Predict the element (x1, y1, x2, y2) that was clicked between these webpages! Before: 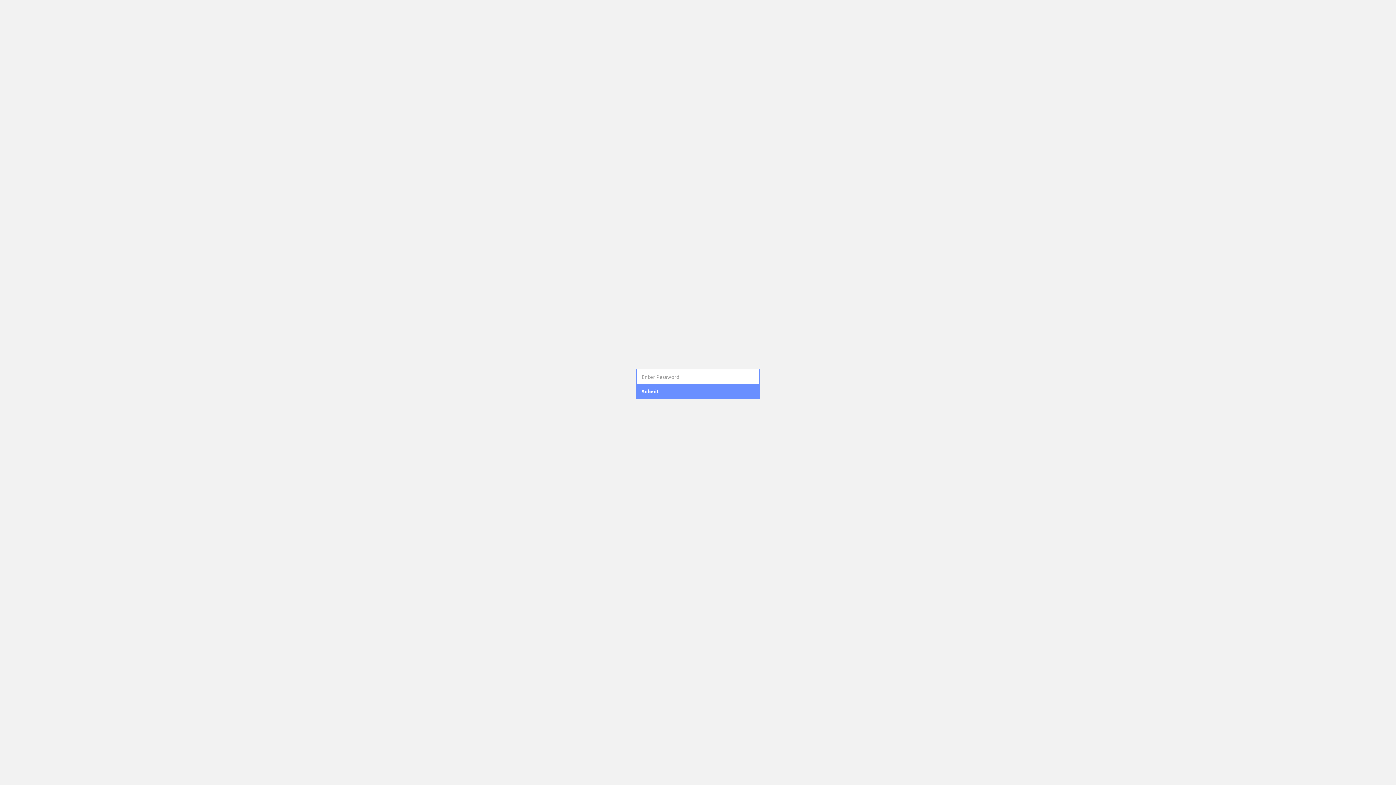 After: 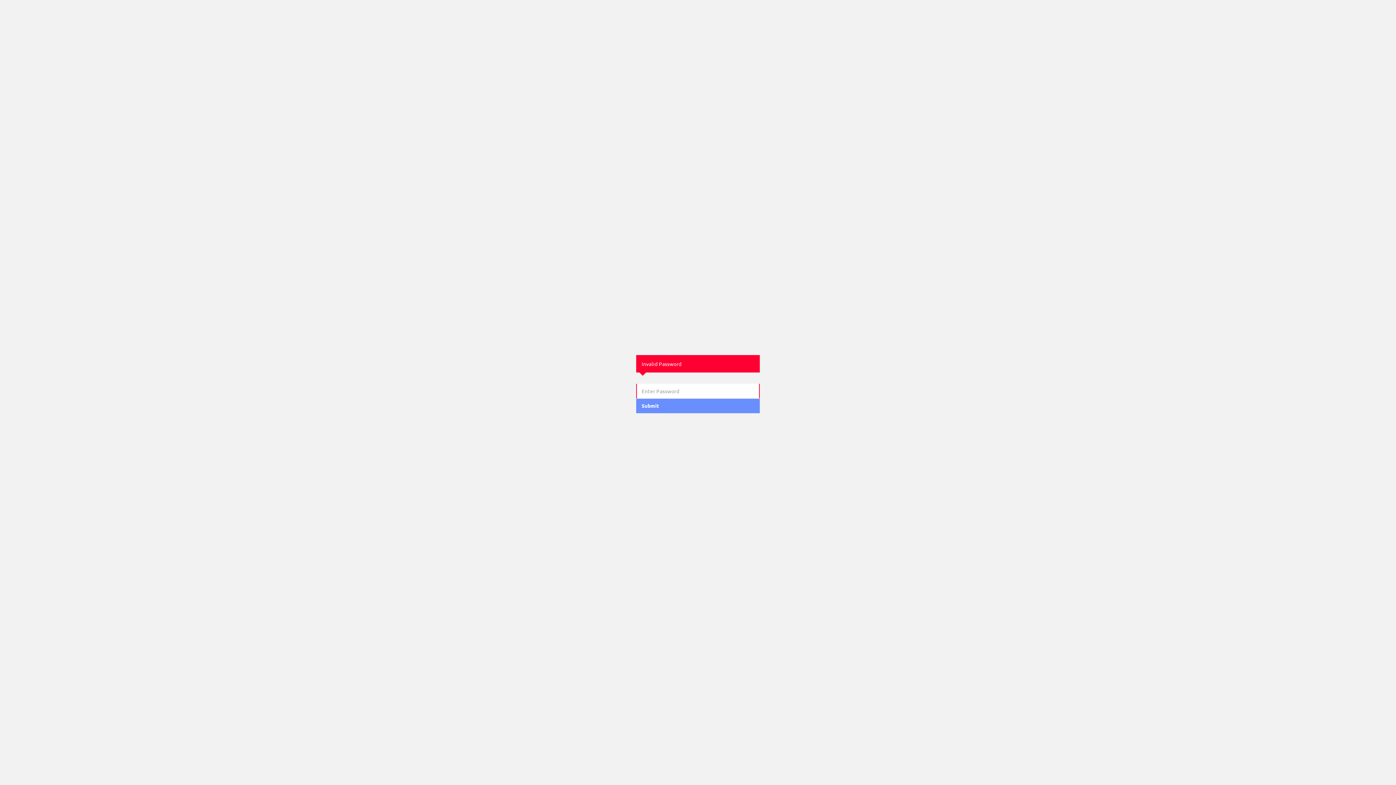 Action: label: Submit bbox: (636, 384, 760, 399)